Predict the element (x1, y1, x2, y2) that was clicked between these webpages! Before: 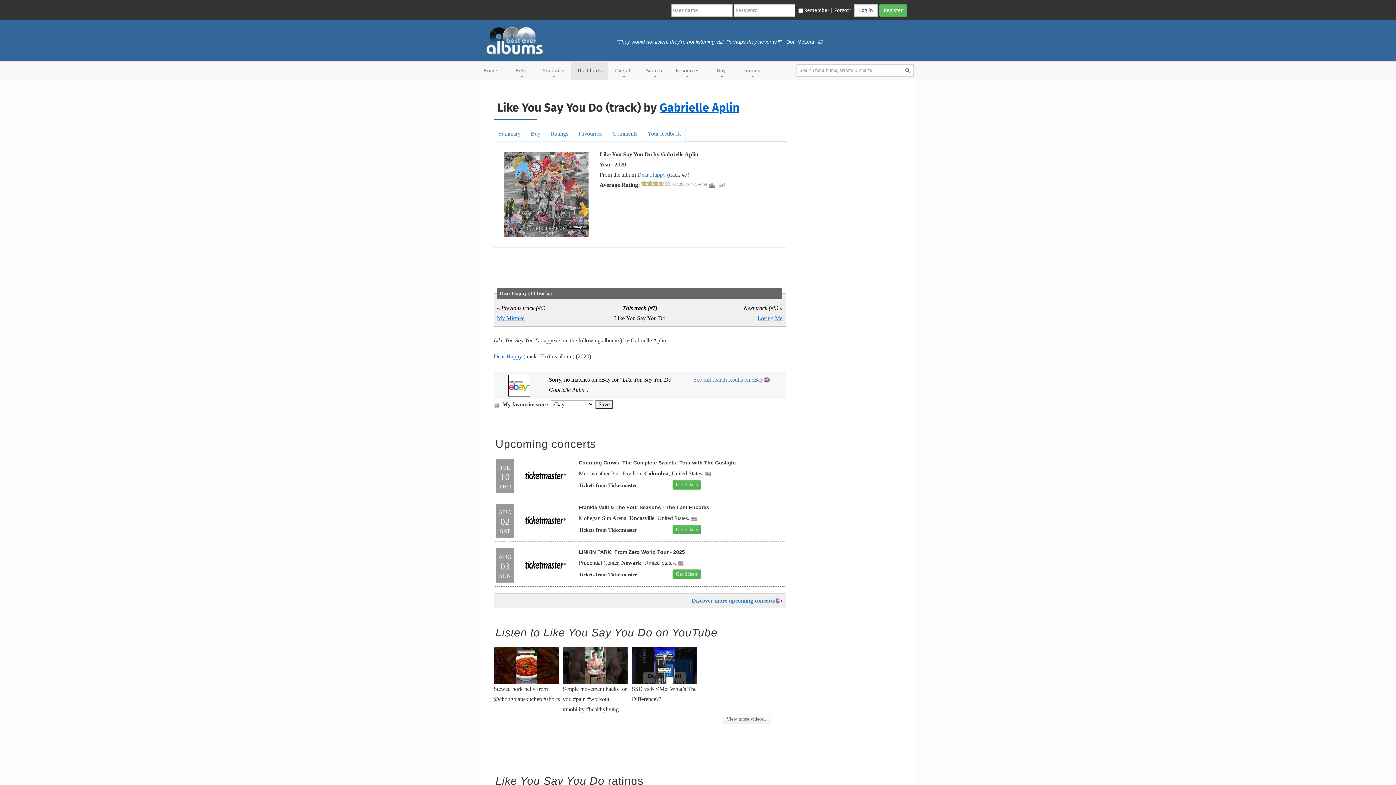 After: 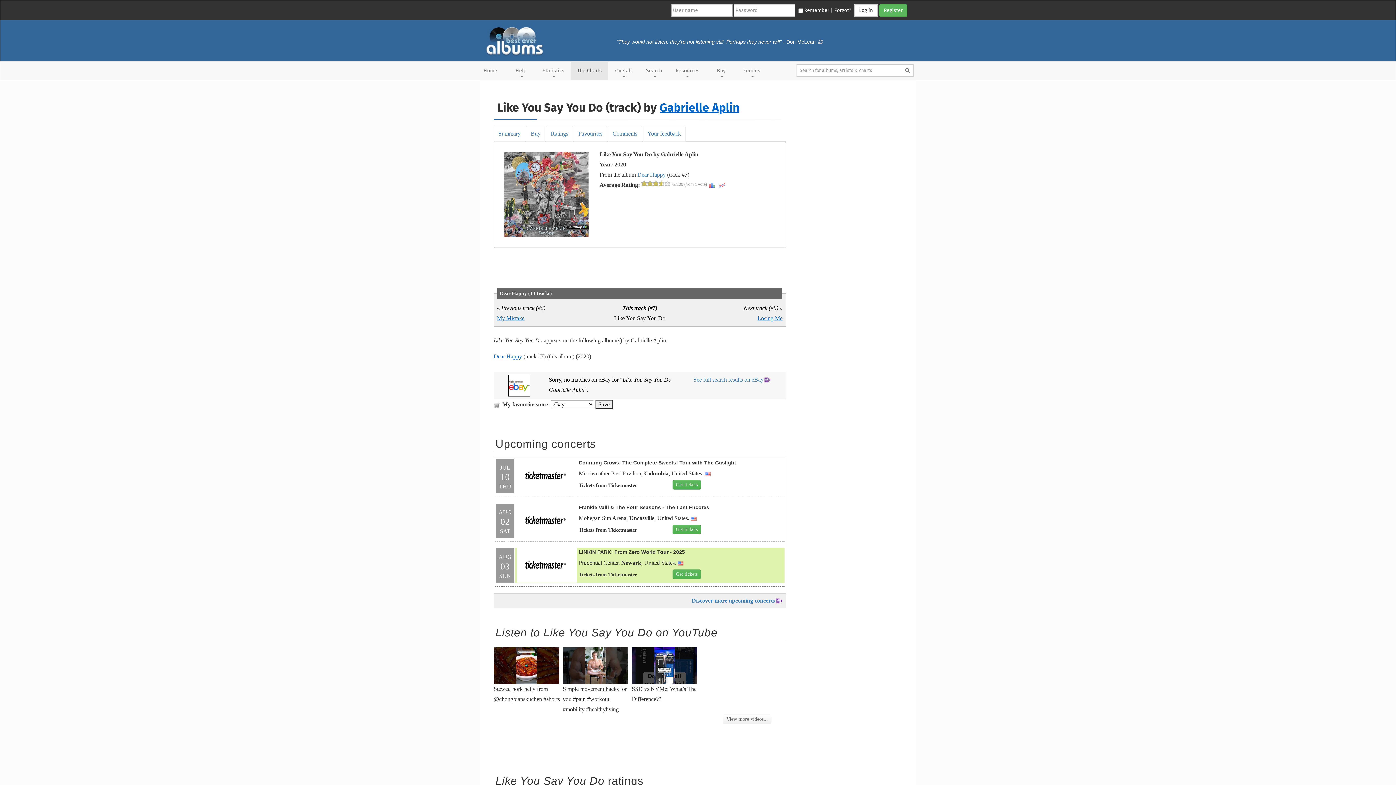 Action: label: Get tickets bbox: (672, 569, 701, 579)